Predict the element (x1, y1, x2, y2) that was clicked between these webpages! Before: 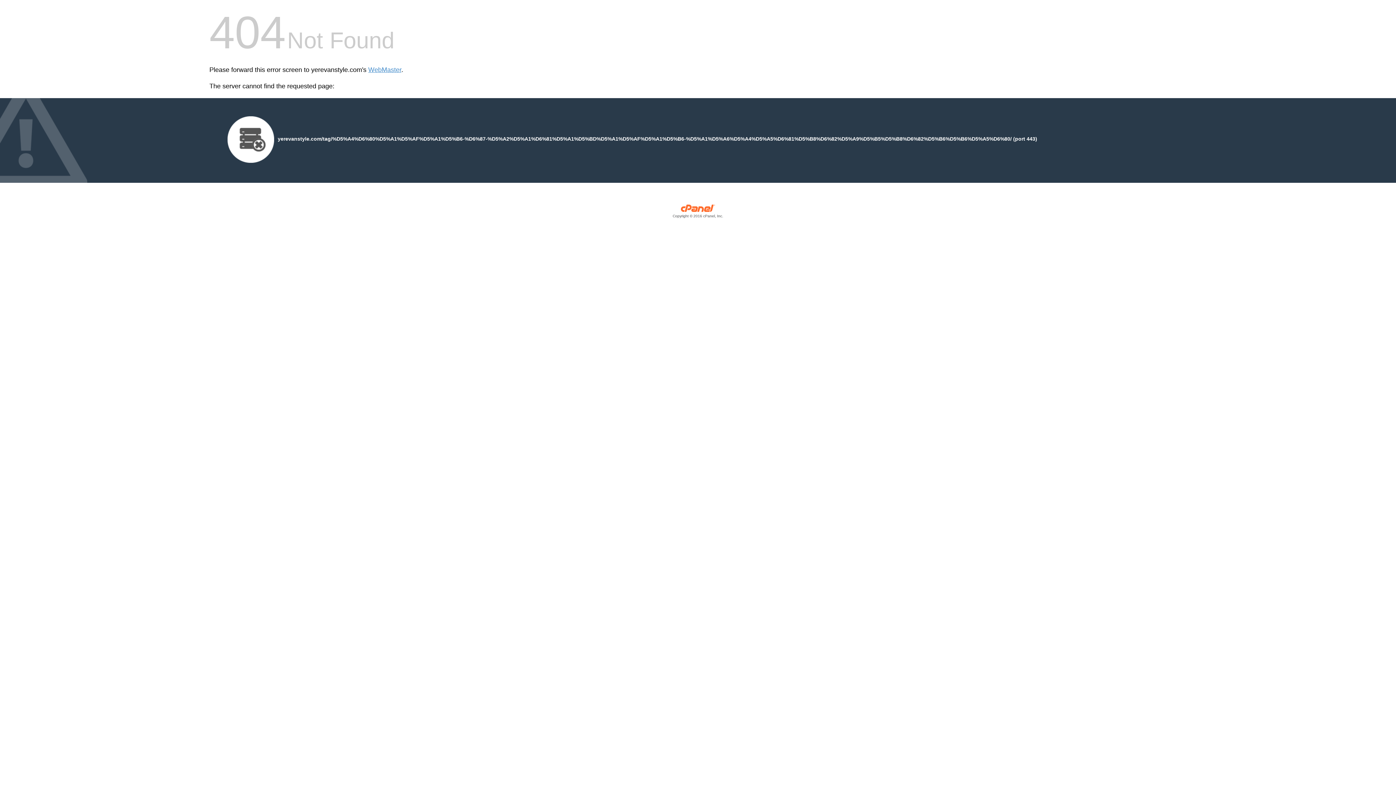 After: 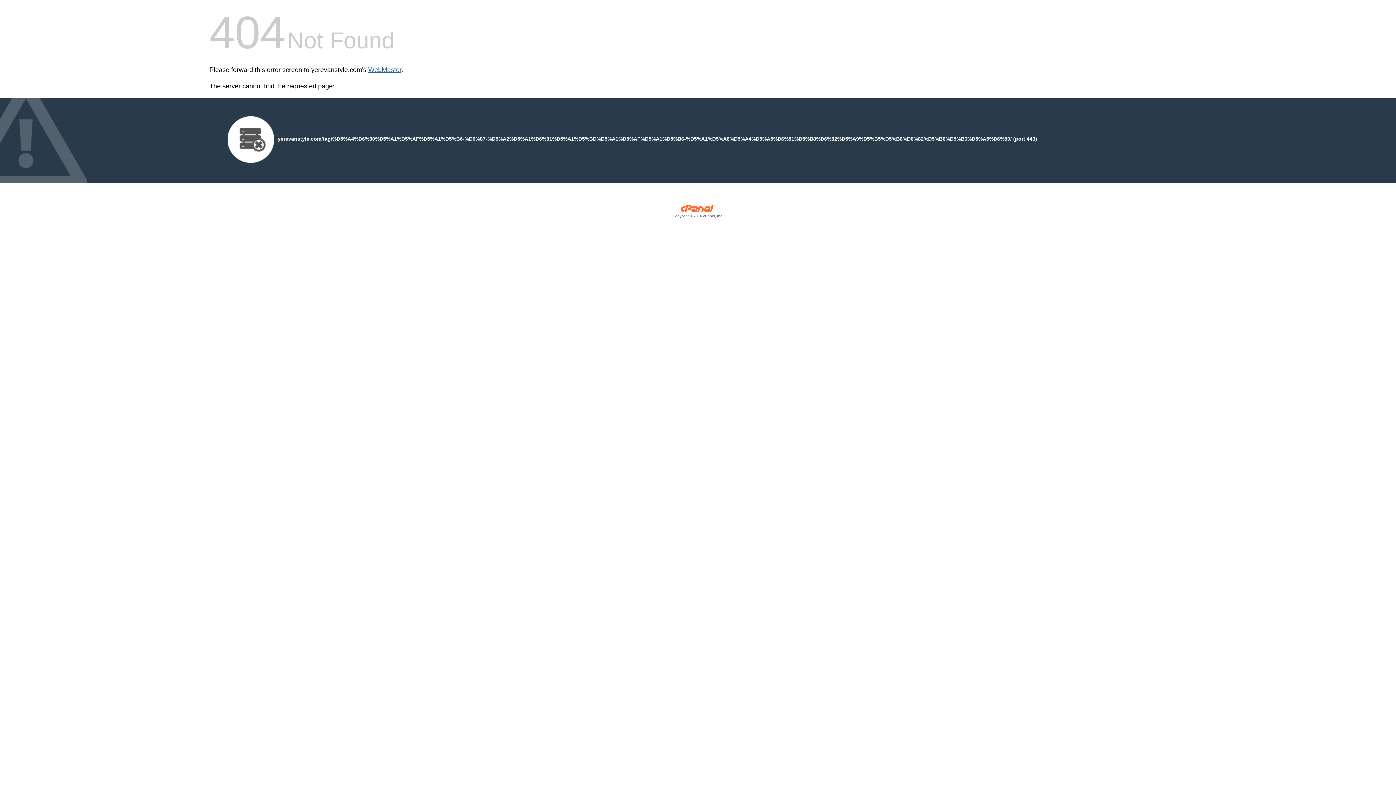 Action: bbox: (368, 66, 401, 73) label: WebMaster